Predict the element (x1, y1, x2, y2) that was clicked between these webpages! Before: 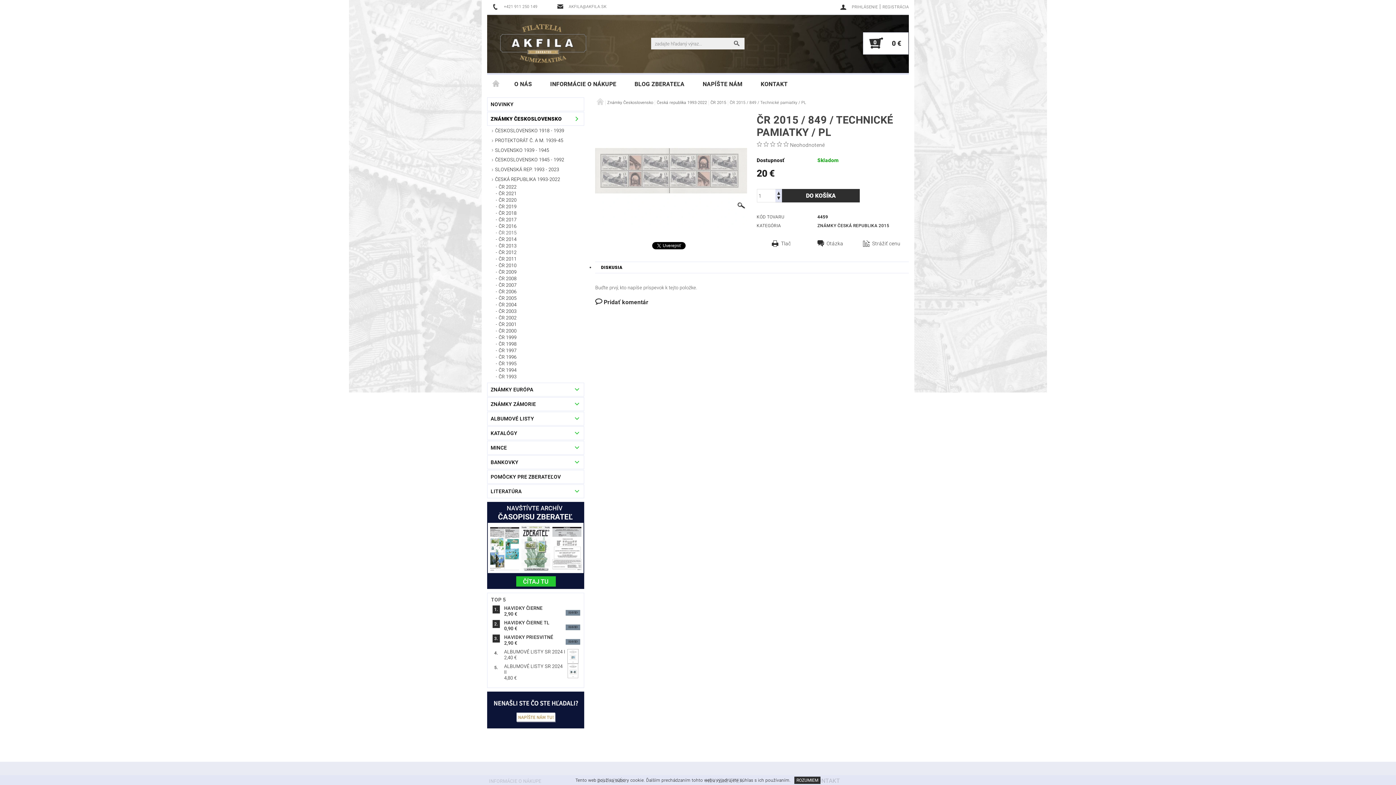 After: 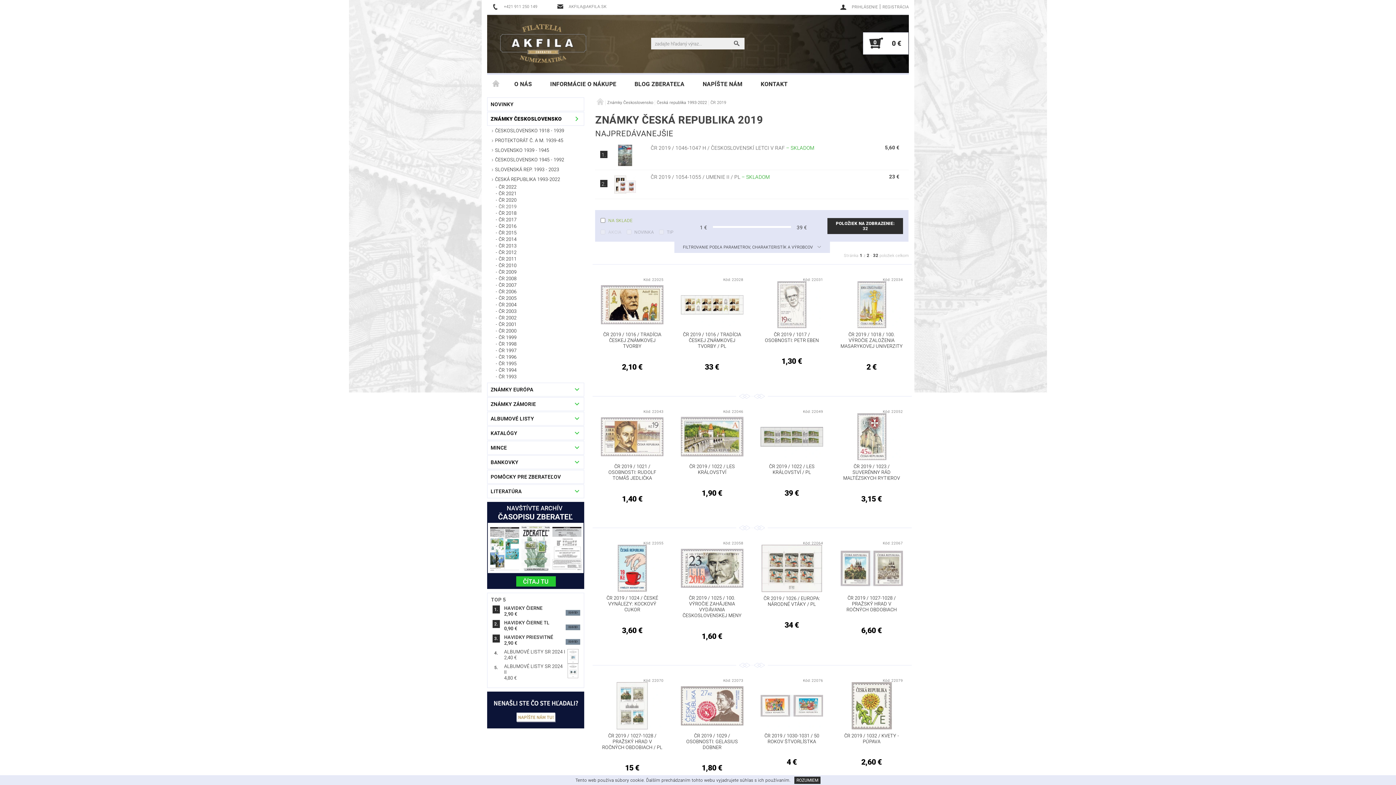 Action: label: ČR 2019 bbox: (493, 203, 584, 209)